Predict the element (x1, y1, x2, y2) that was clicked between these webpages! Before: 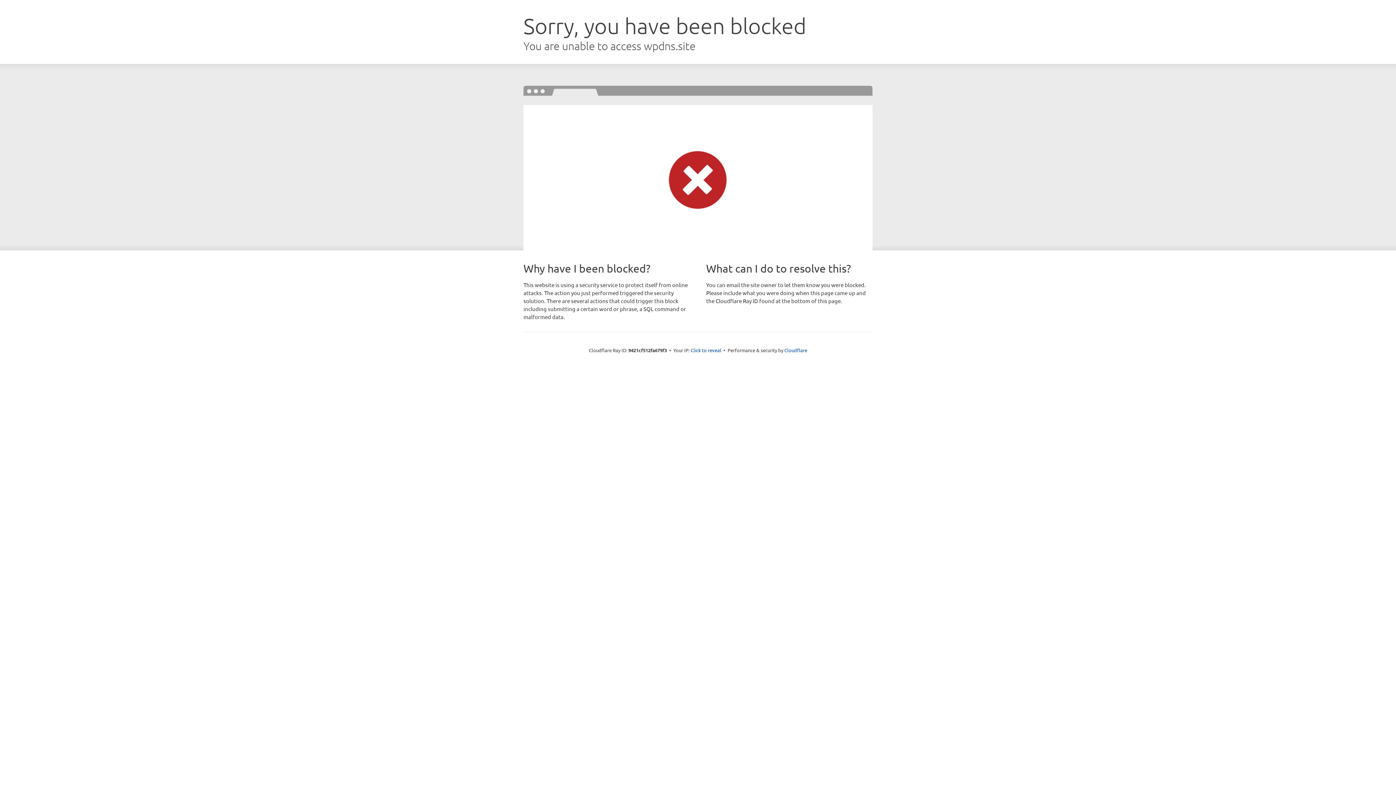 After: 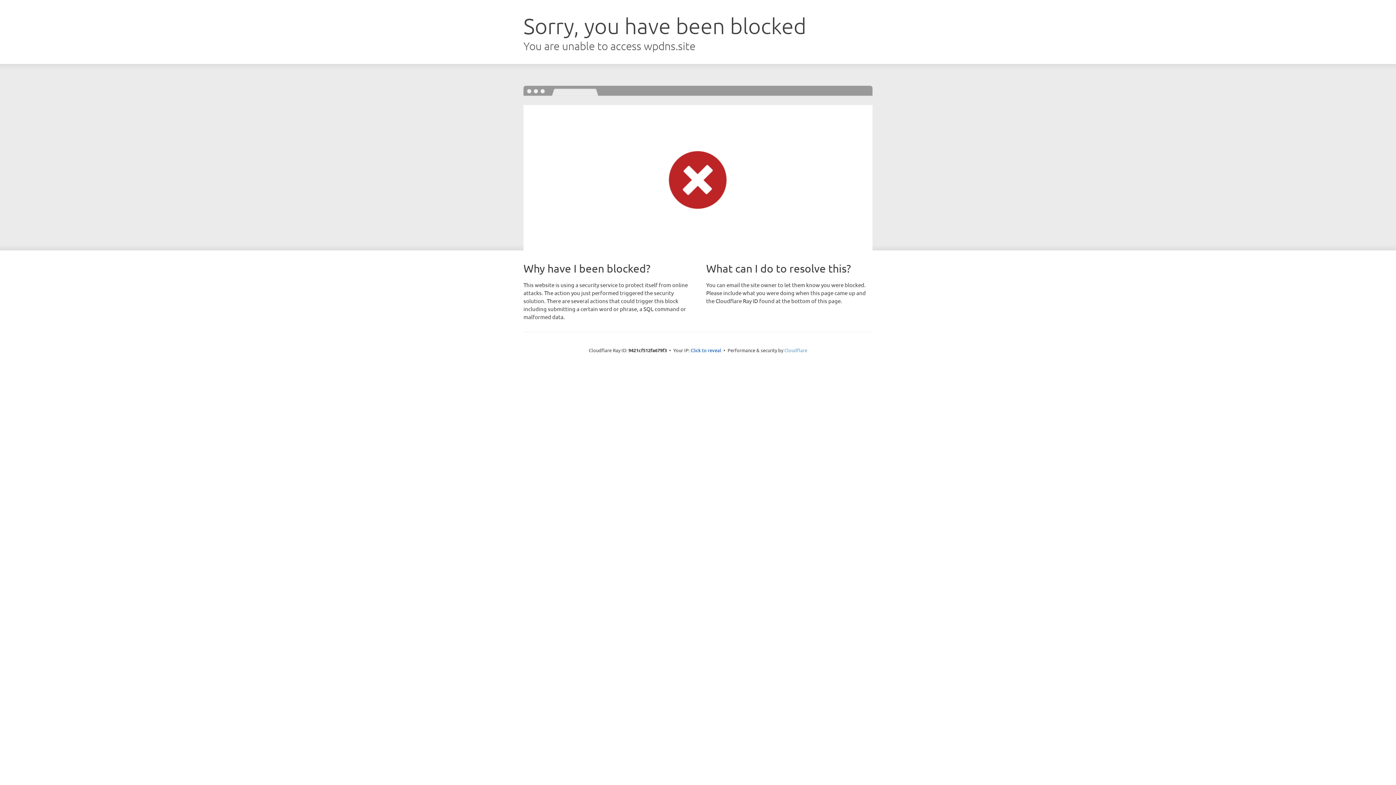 Action: bbox: (784, 347, 807, 353) label: Cloudflare